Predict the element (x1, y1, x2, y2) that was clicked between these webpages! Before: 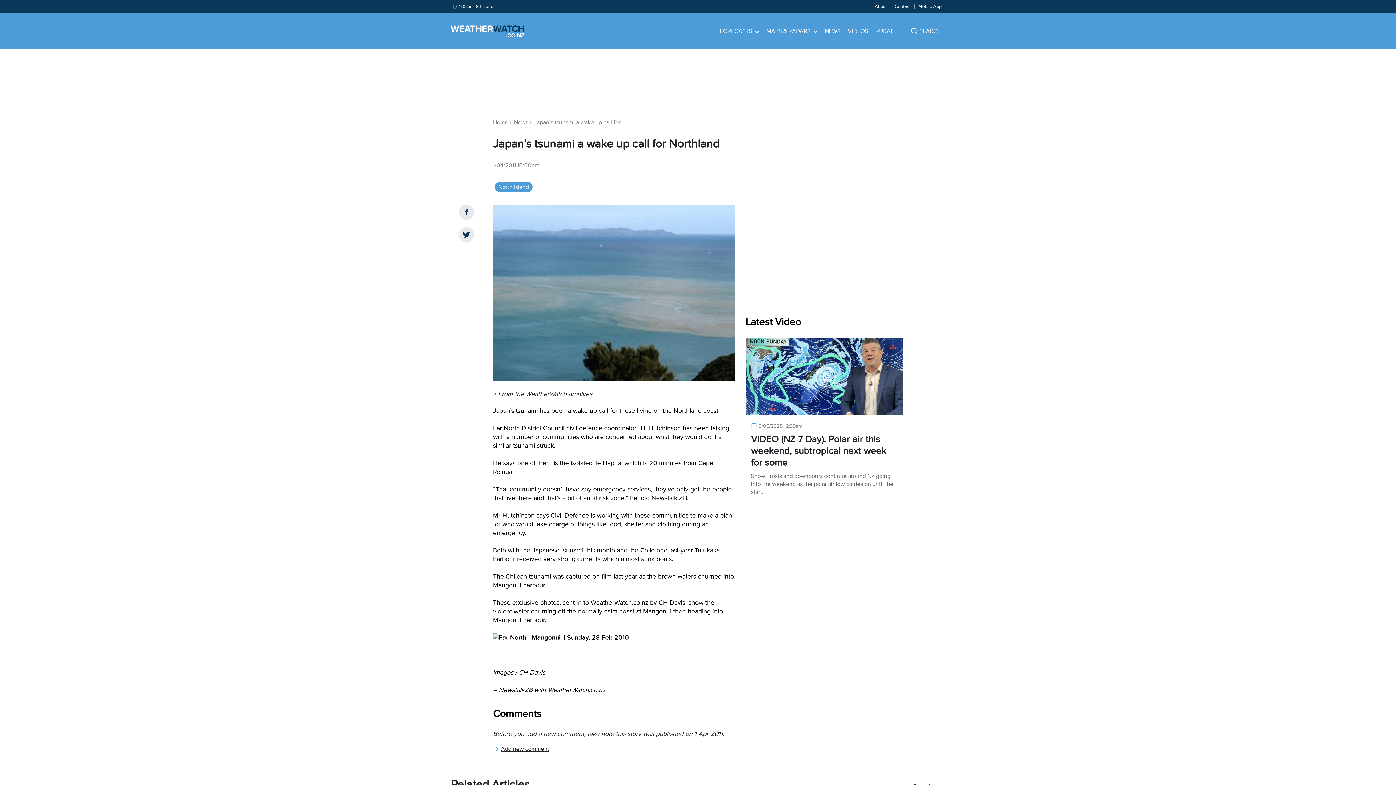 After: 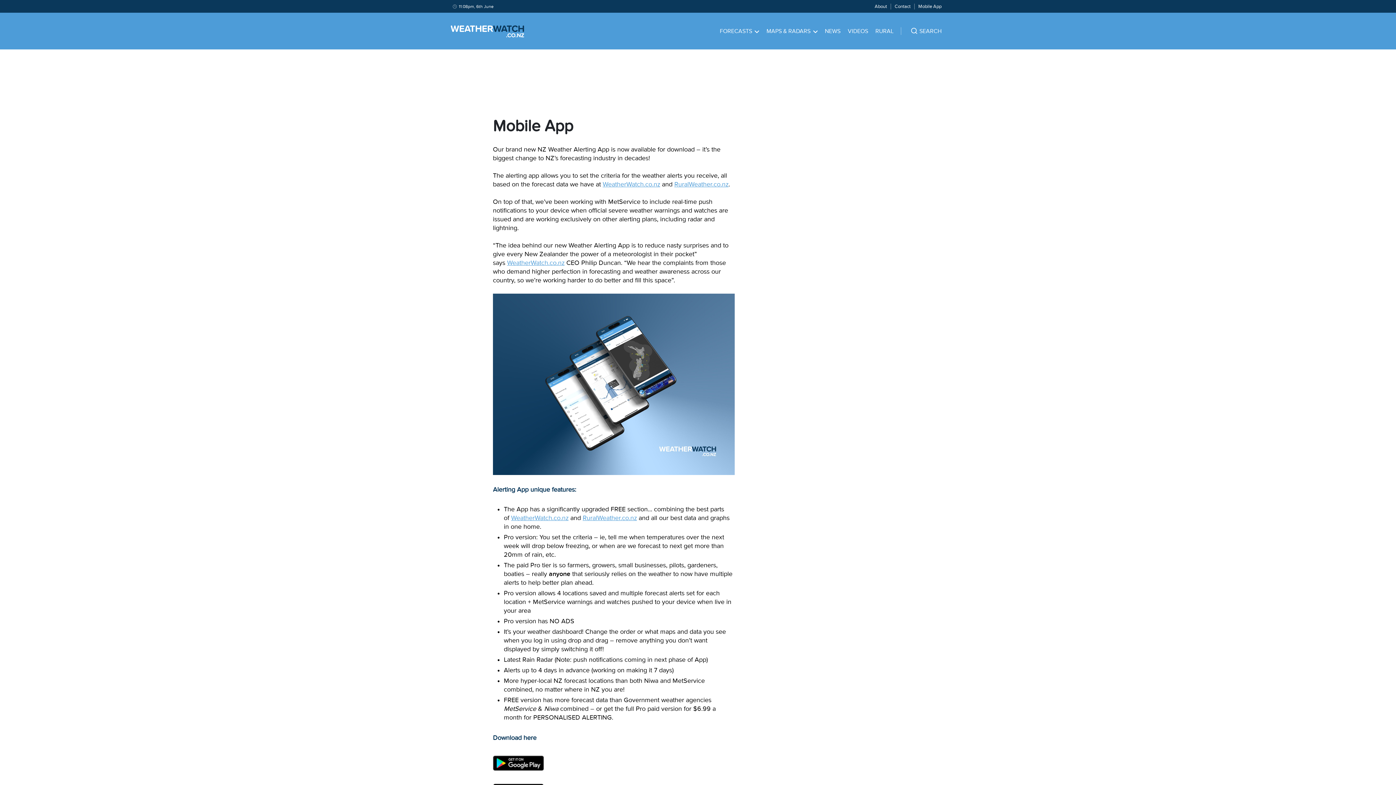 Action: bbox: (918, 3, 941, 9) label: Mobile App